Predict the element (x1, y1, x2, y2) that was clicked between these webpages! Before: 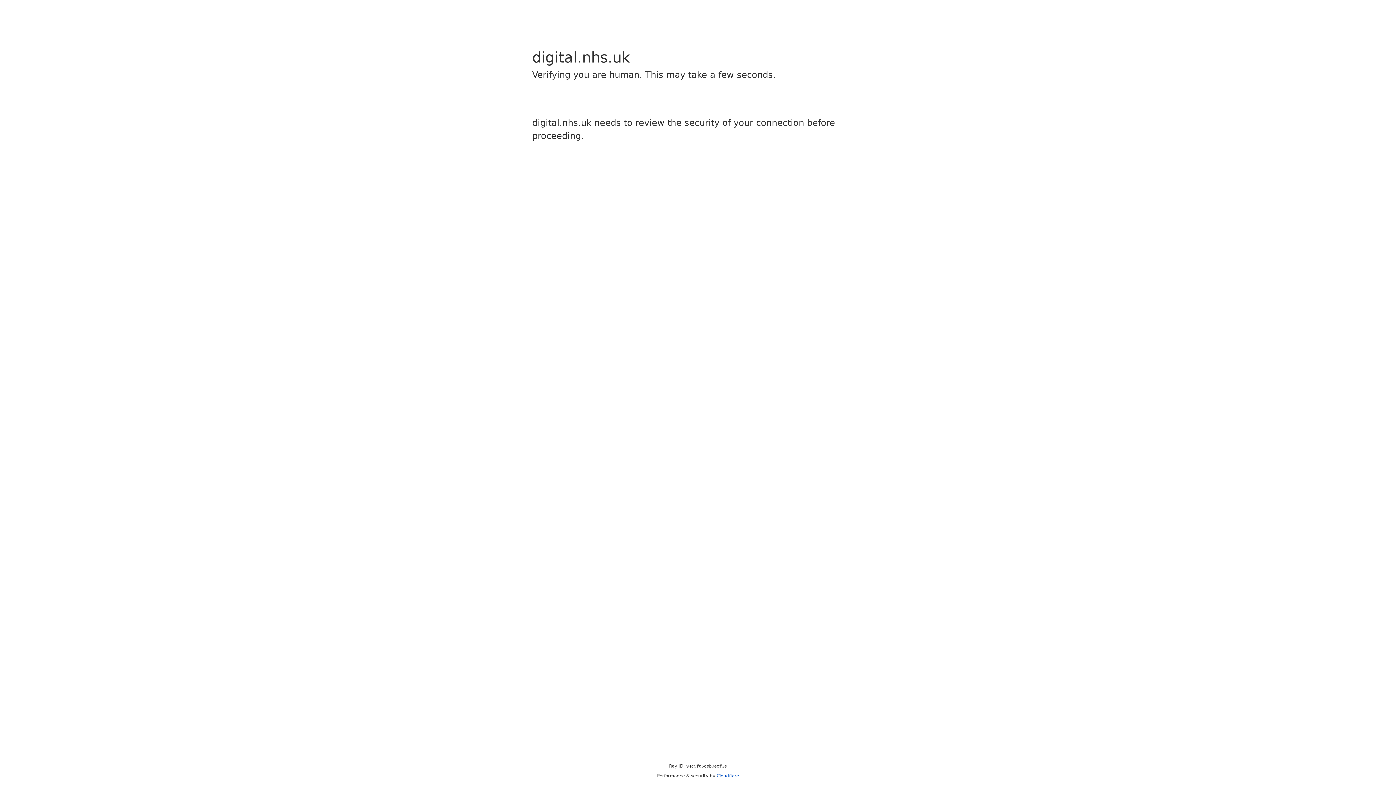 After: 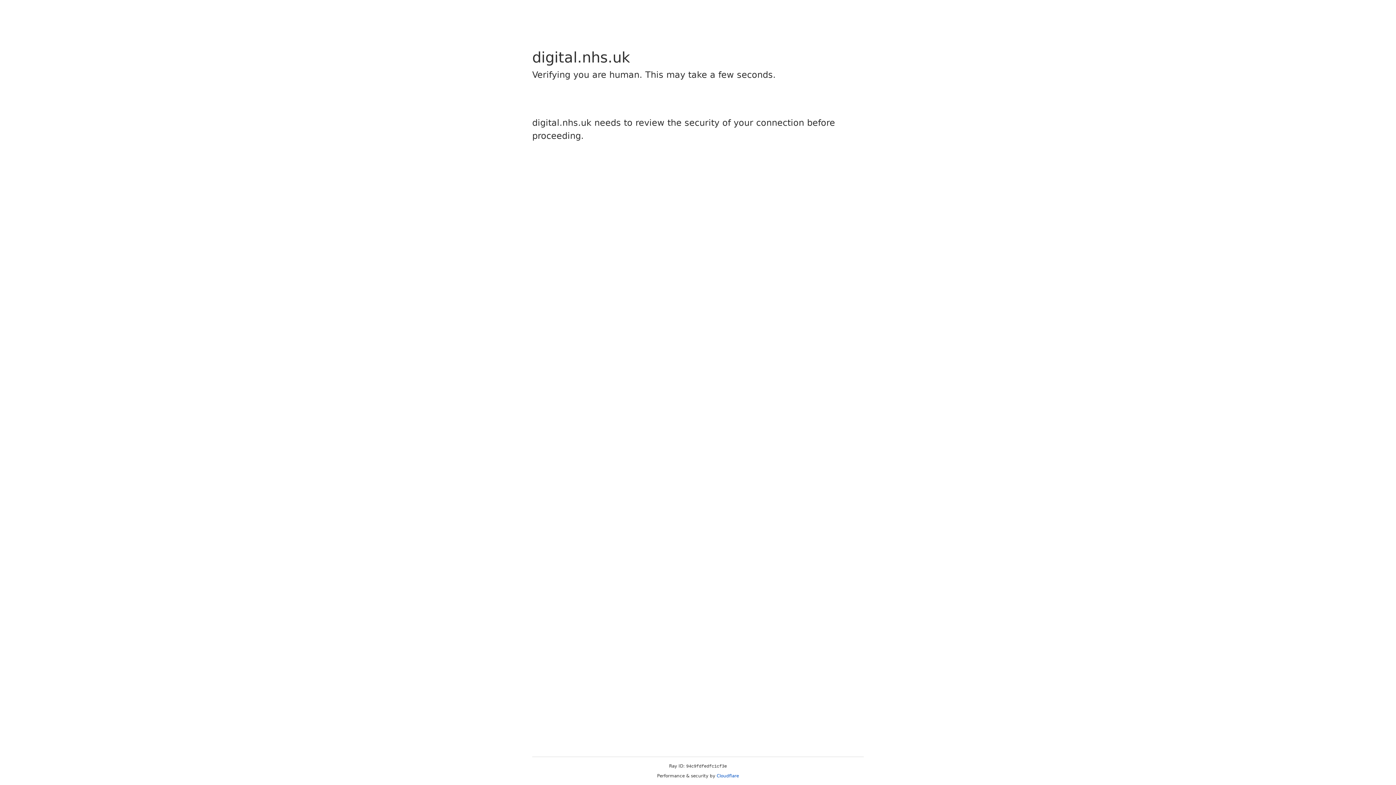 Action: label: Cloudflare bbox: (716, 773, 739, 778)